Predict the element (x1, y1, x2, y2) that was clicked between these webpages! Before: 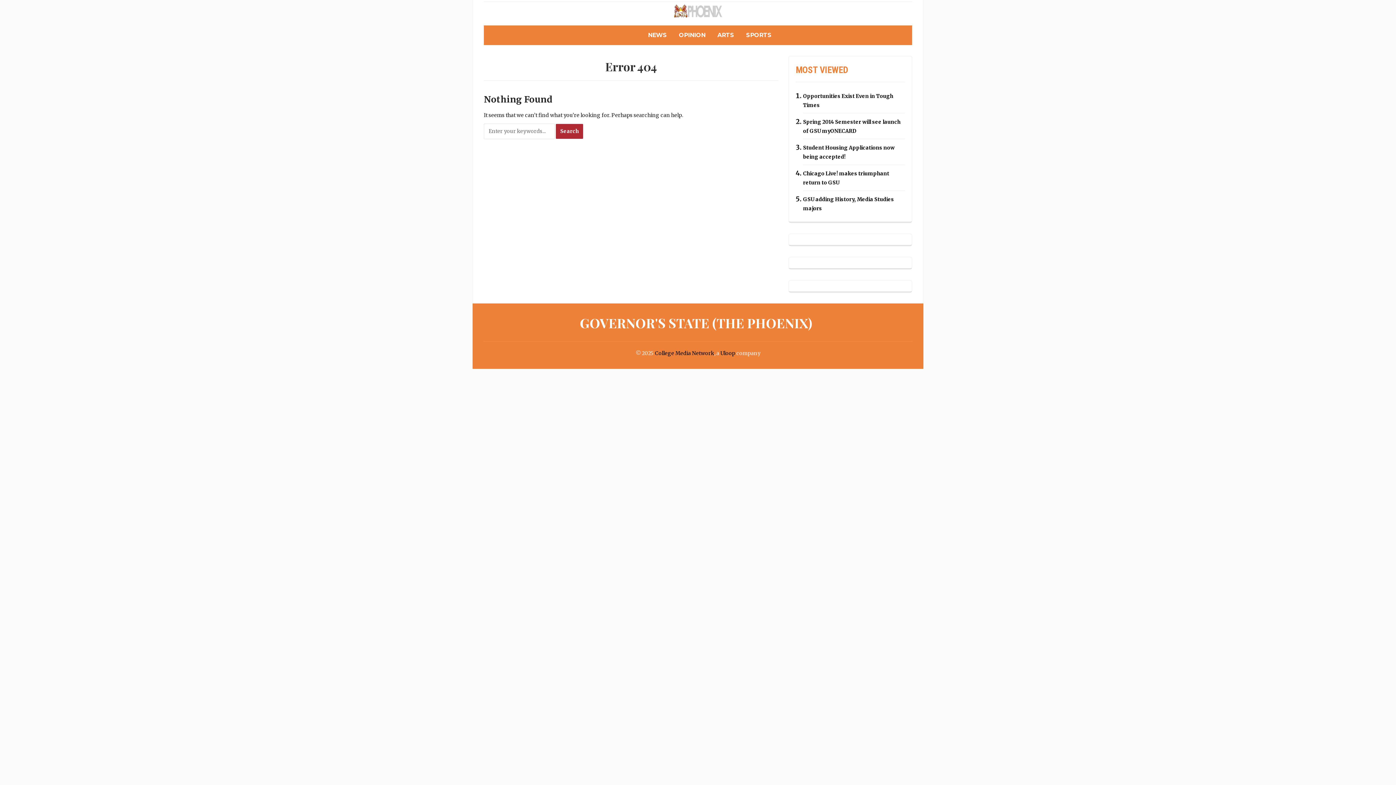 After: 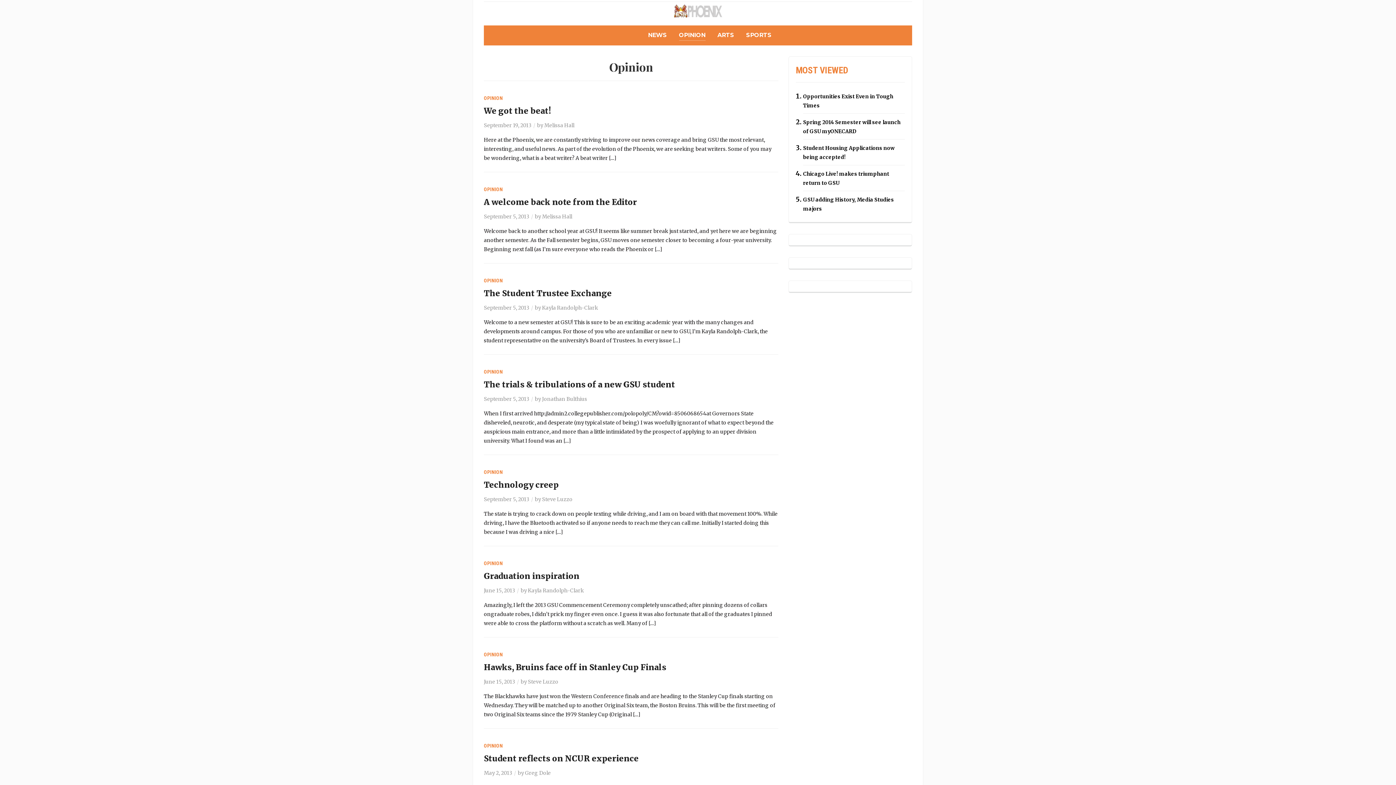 Action: bbox: (679, 30, 705, 40) label: OPINION